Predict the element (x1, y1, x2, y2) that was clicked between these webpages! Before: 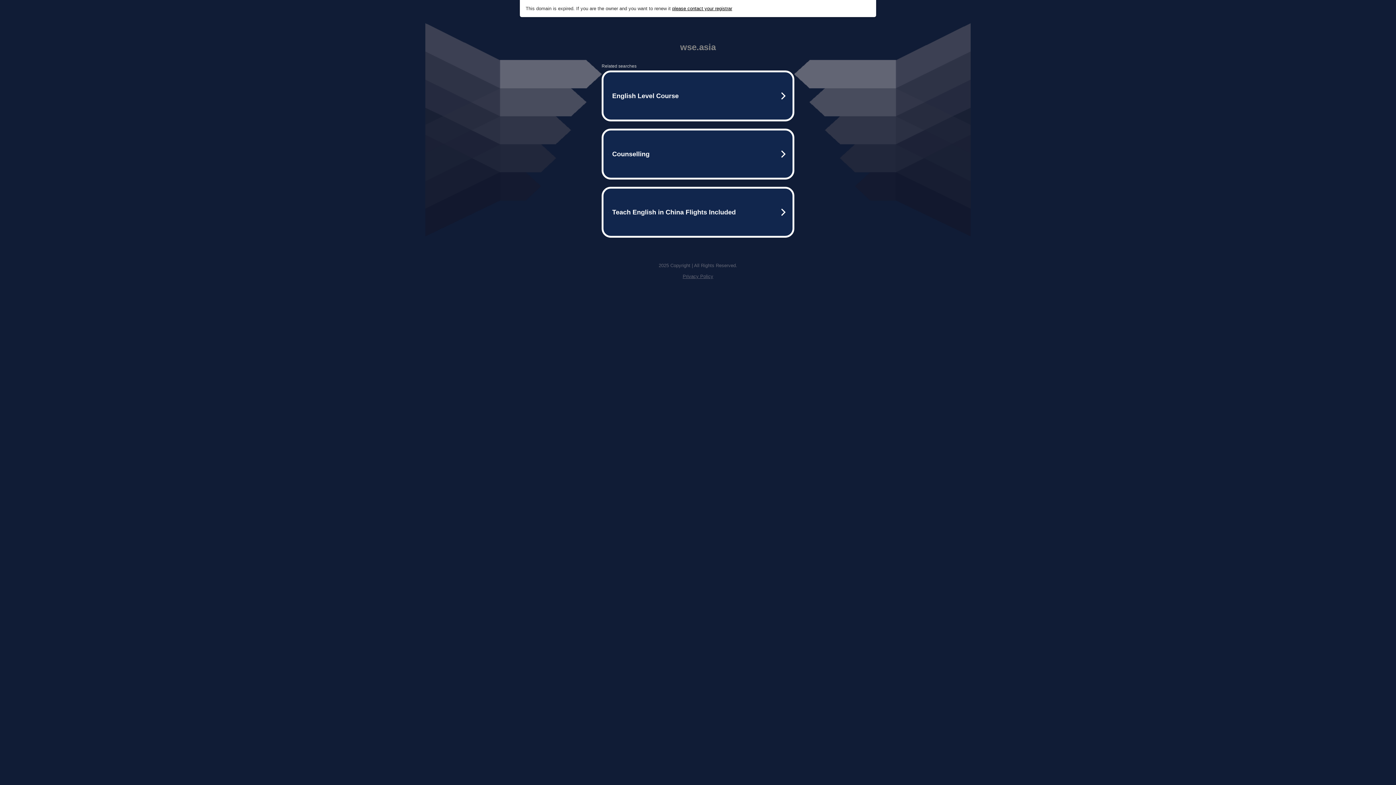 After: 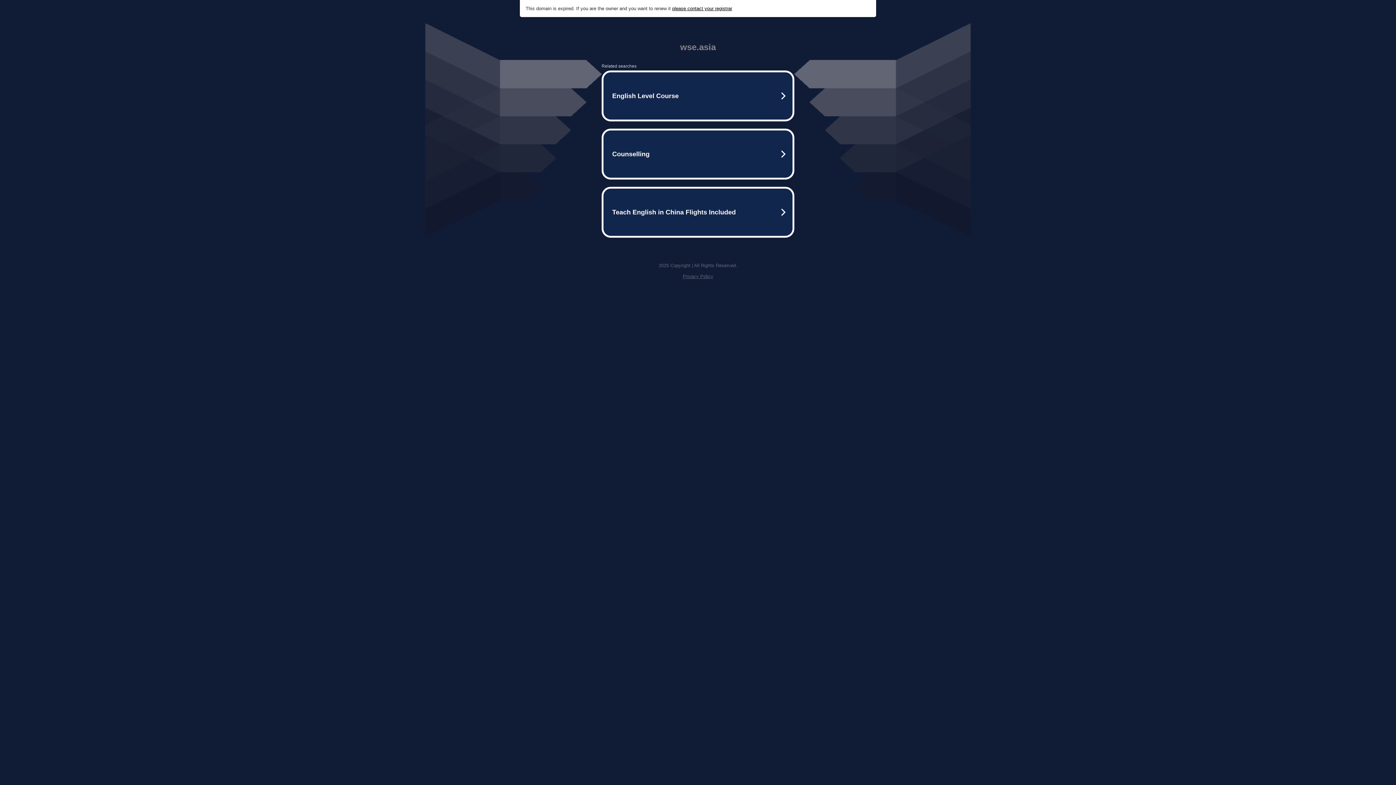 Action: bbox: (682, 273, 713, 279) label: Privacy Policy